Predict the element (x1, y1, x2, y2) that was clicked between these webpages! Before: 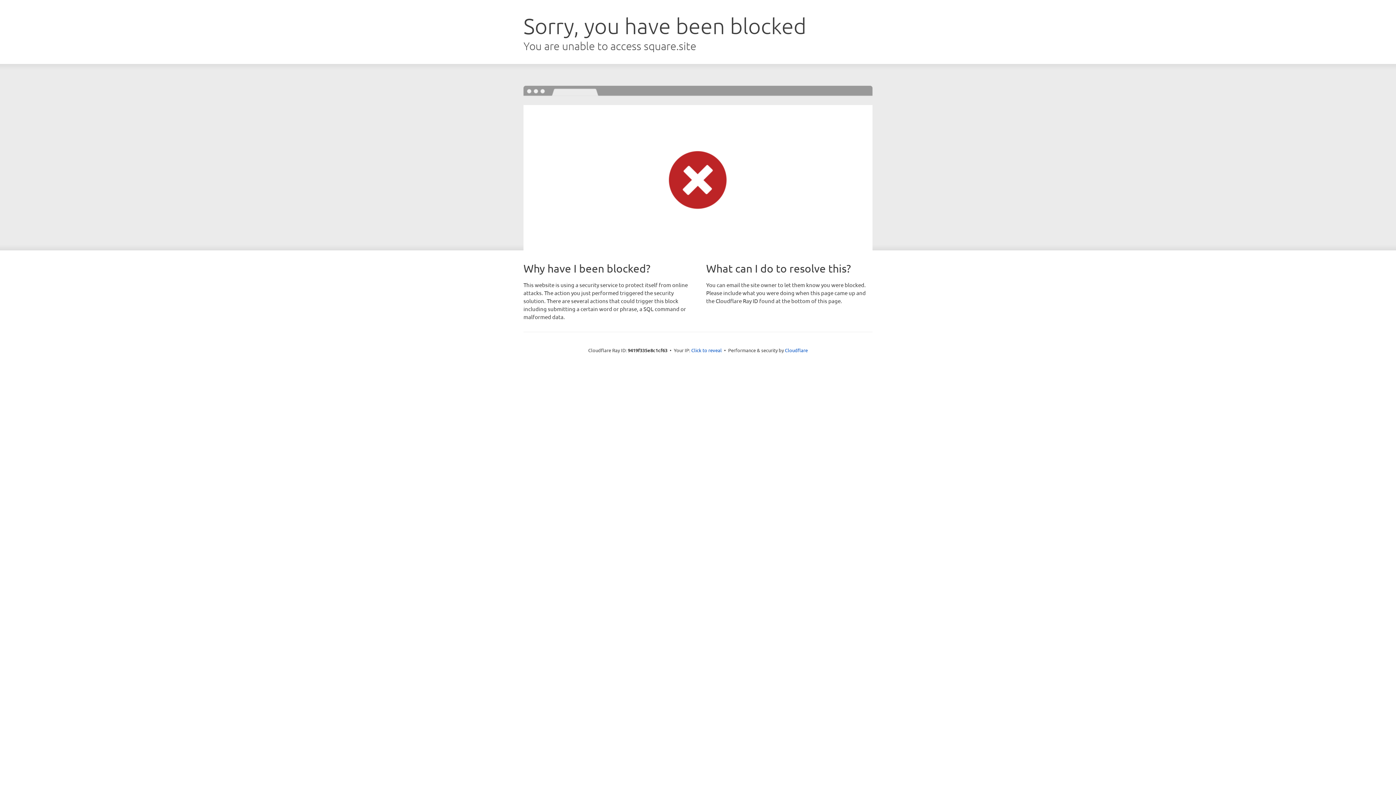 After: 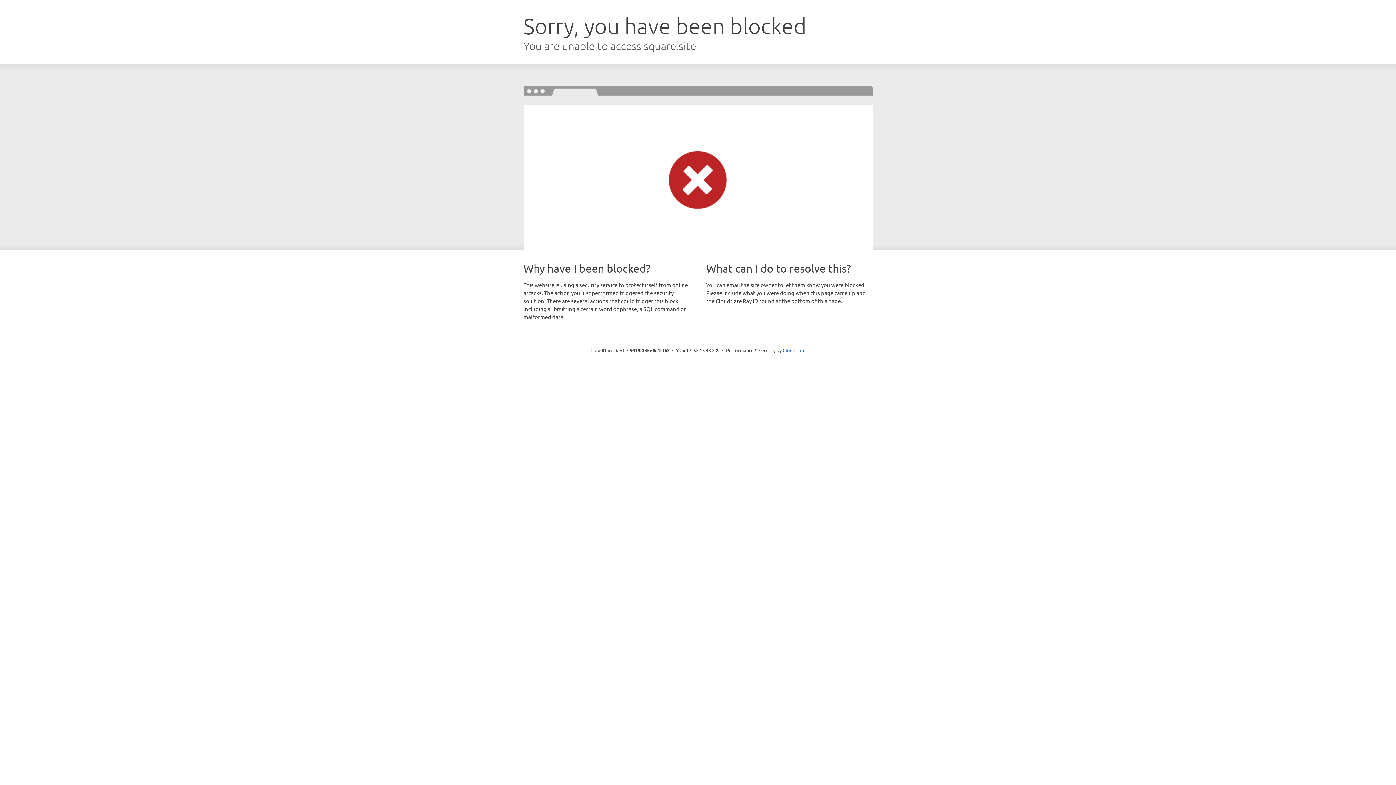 Action: label: Click to reveal bbox: (691, 346, 722, 353)